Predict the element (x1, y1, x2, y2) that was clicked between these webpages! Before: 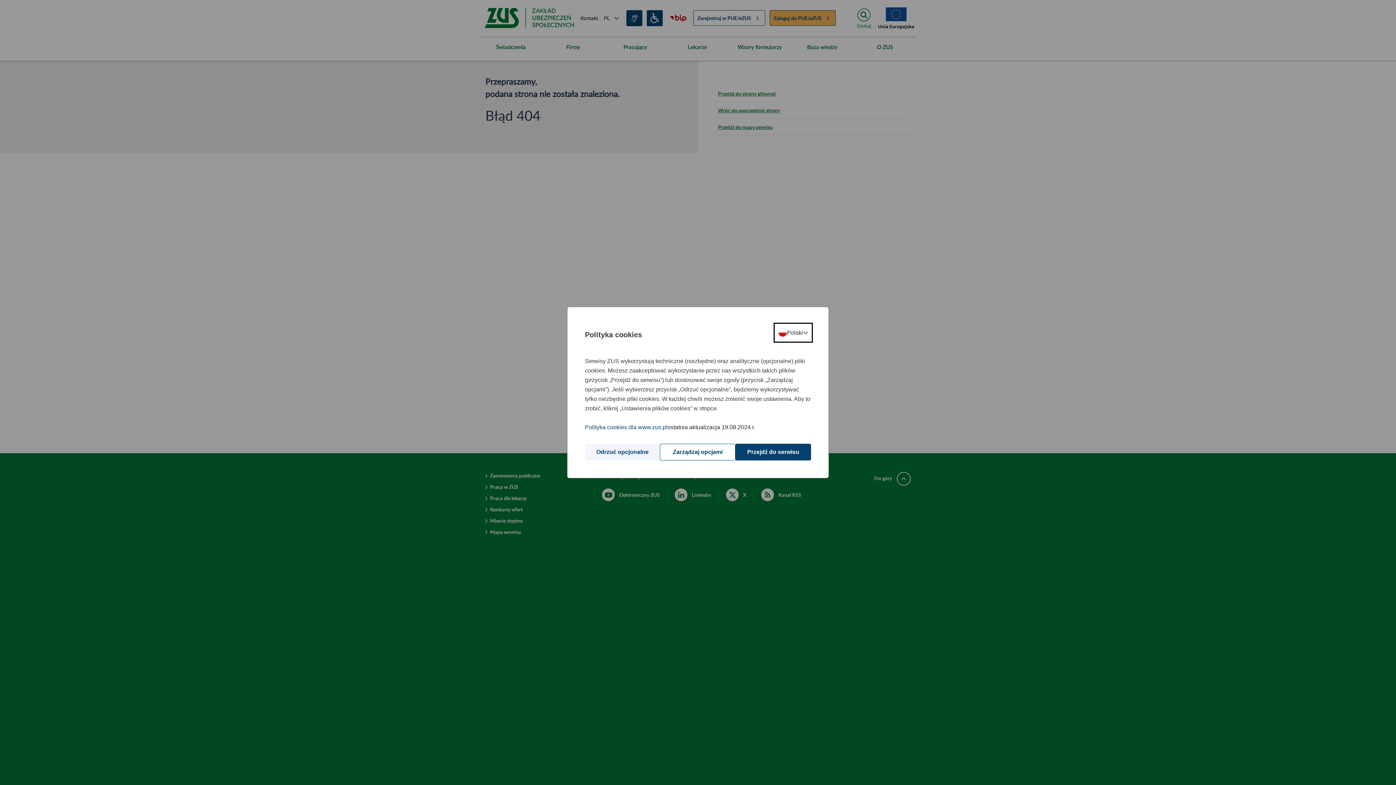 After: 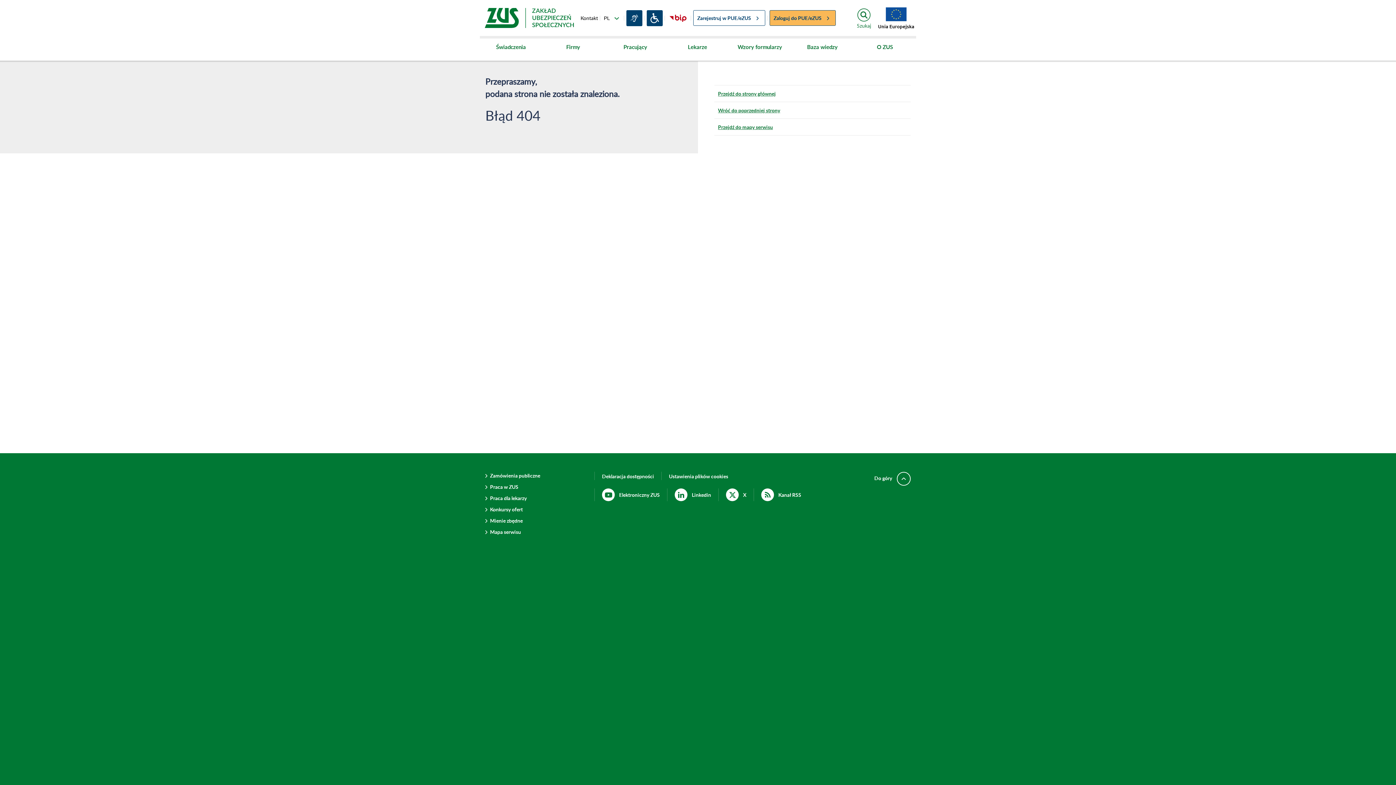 Action: bbox: (585, 444, 660, 460) label: Odrzuć opcjonalne